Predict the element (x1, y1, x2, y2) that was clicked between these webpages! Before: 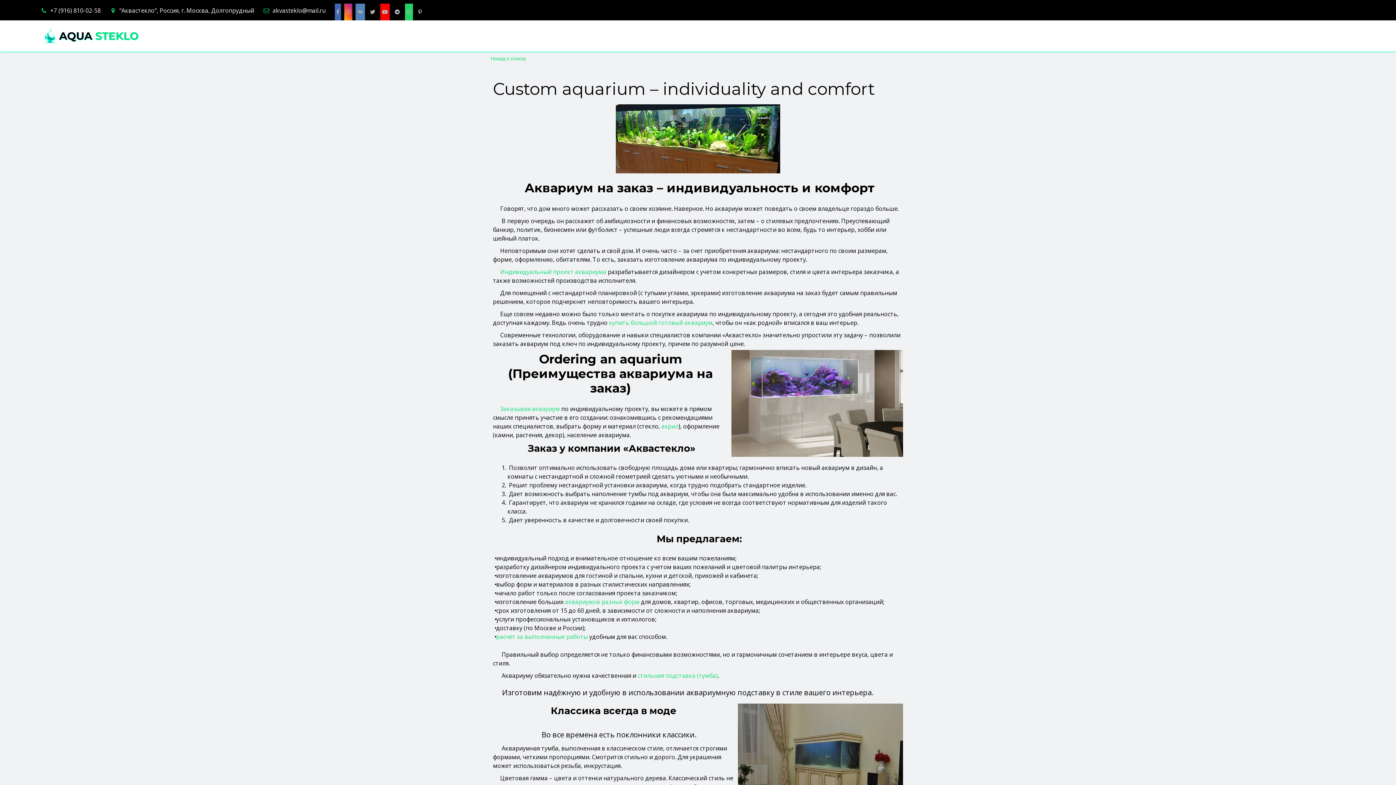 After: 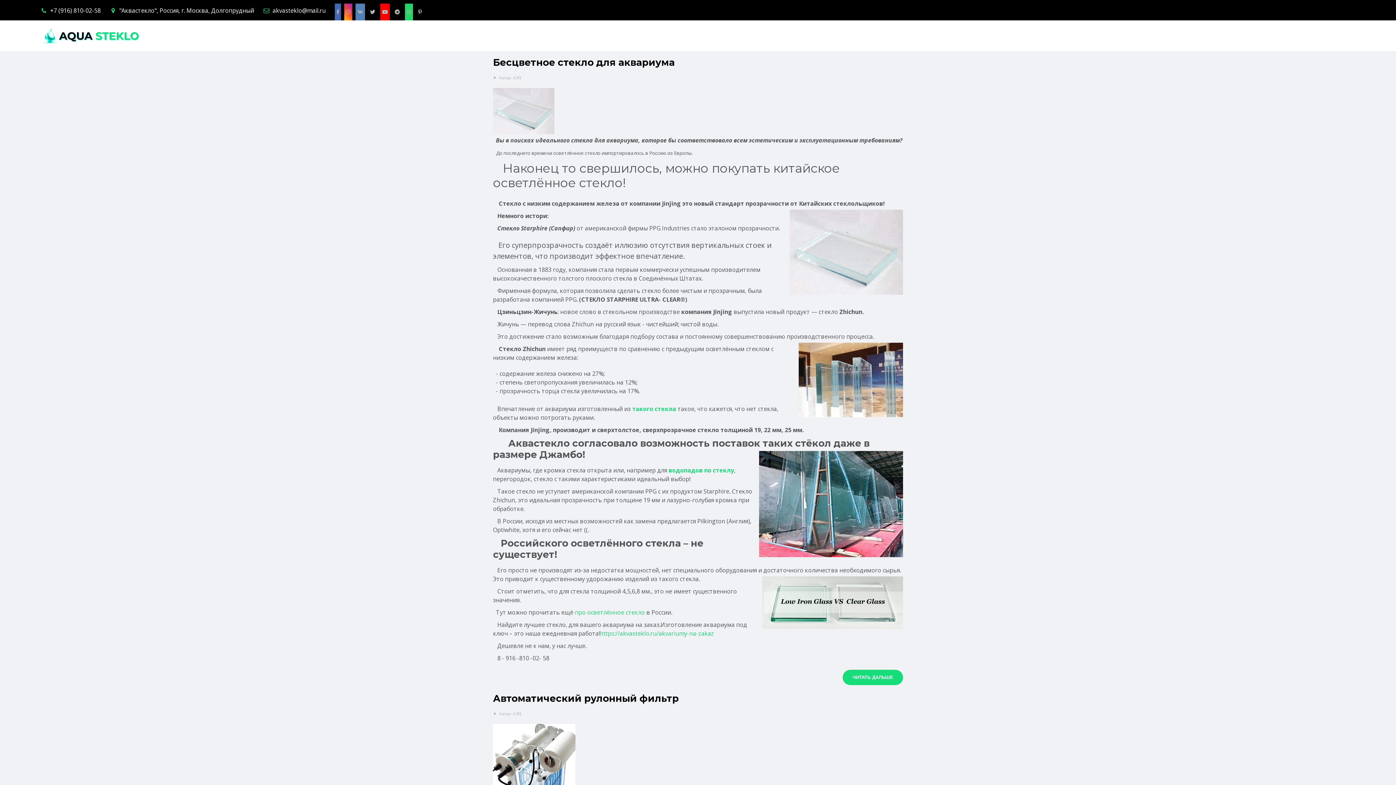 Action: bbox: (1277, 30, 1321, 41) label: СТАТЬИ, СМИ